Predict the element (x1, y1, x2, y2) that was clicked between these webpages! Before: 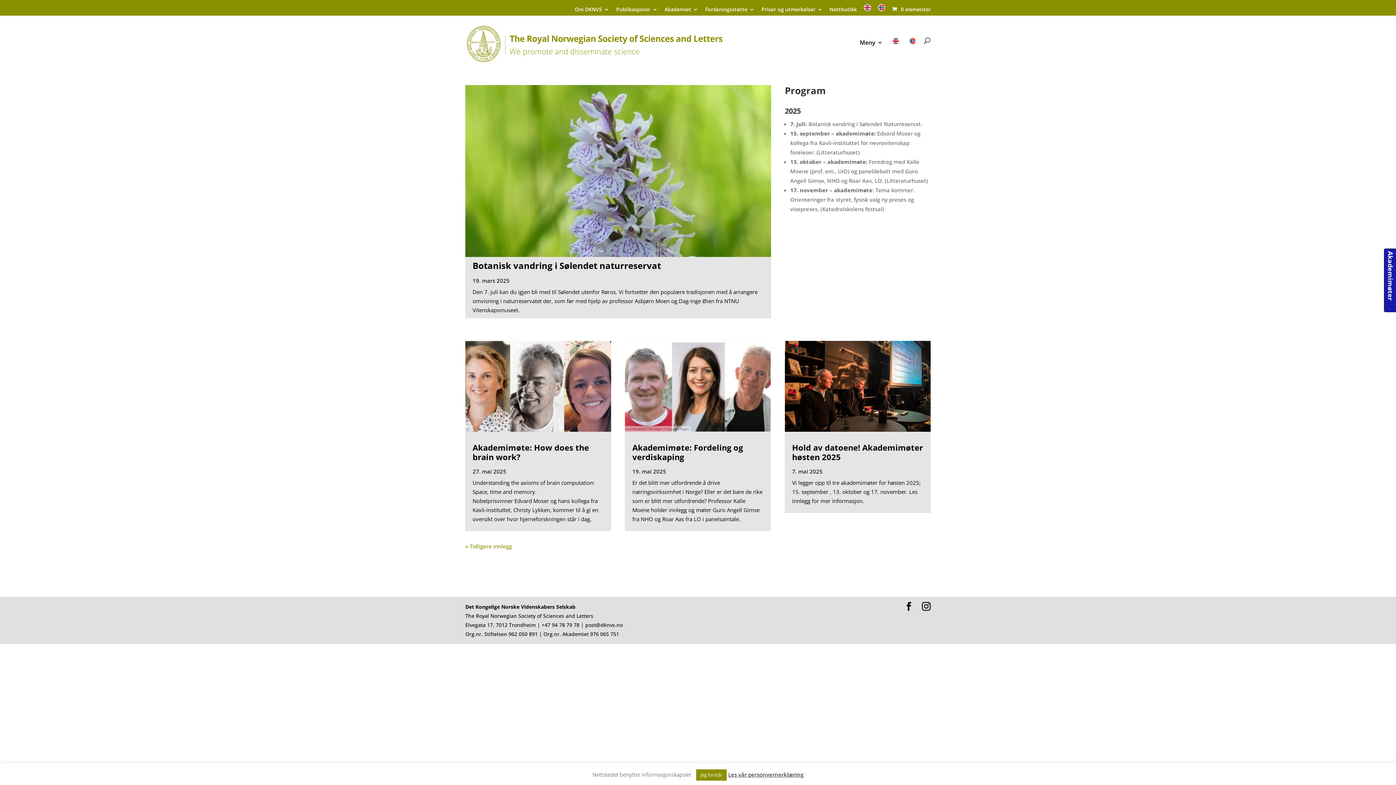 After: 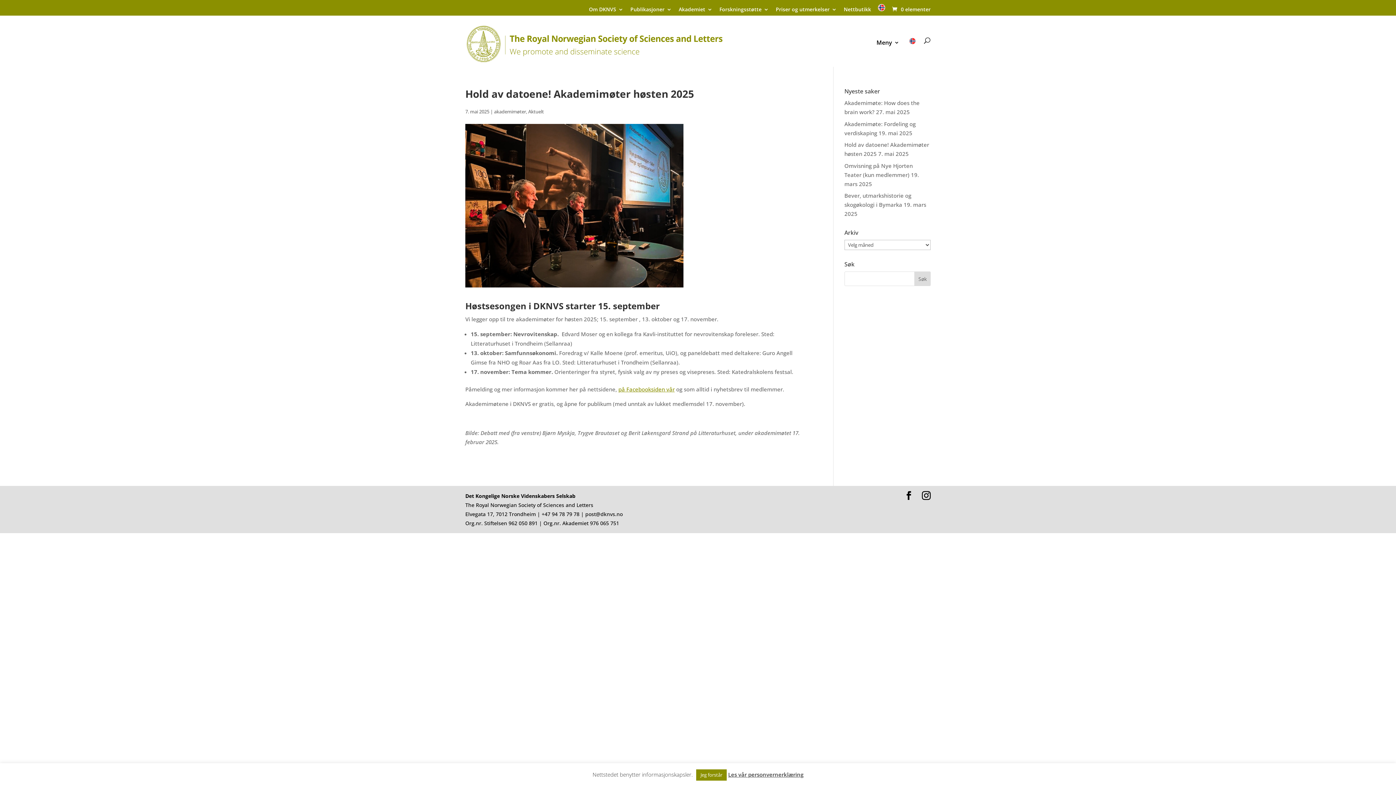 Action: bbox: (792, 442, 923, 462) label: Hold av datoene! Akademimøter høsten 2025